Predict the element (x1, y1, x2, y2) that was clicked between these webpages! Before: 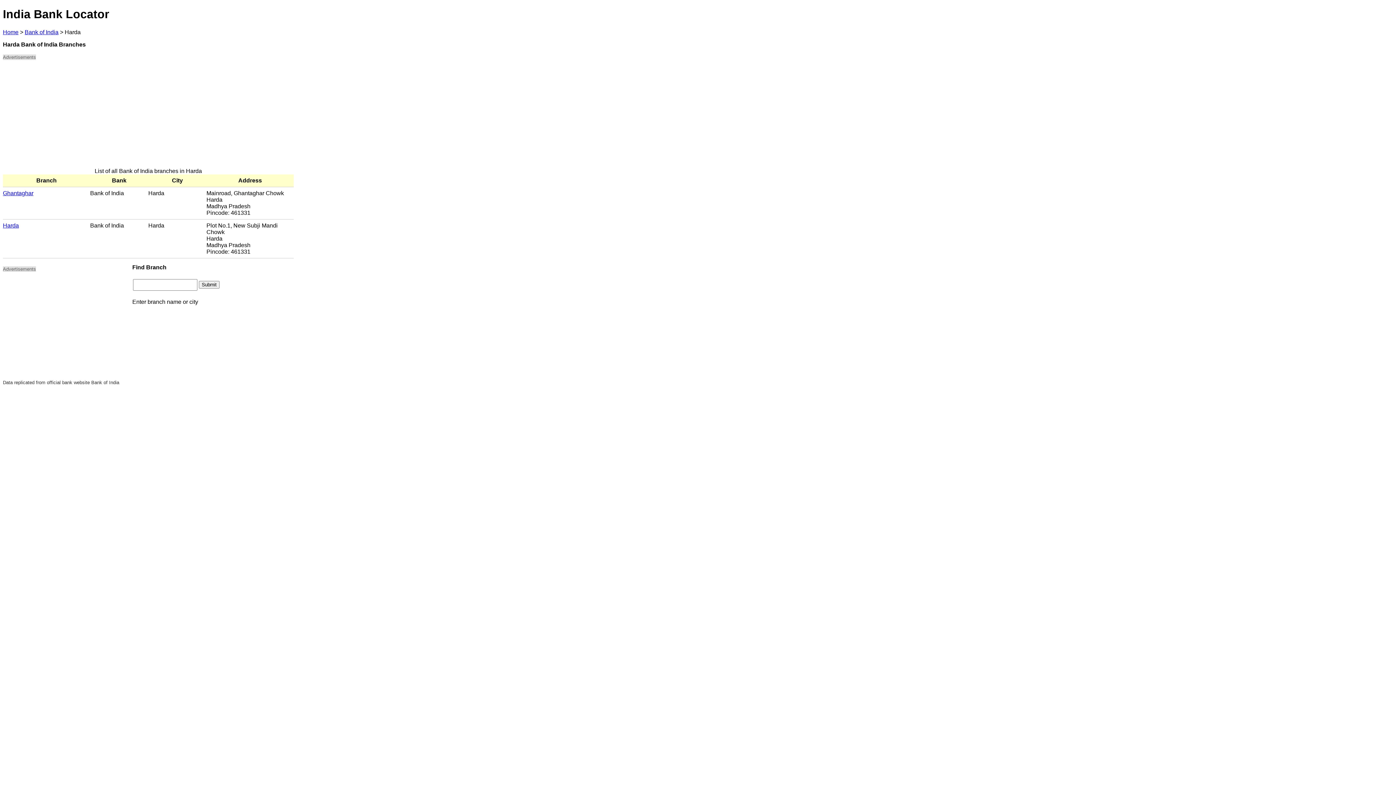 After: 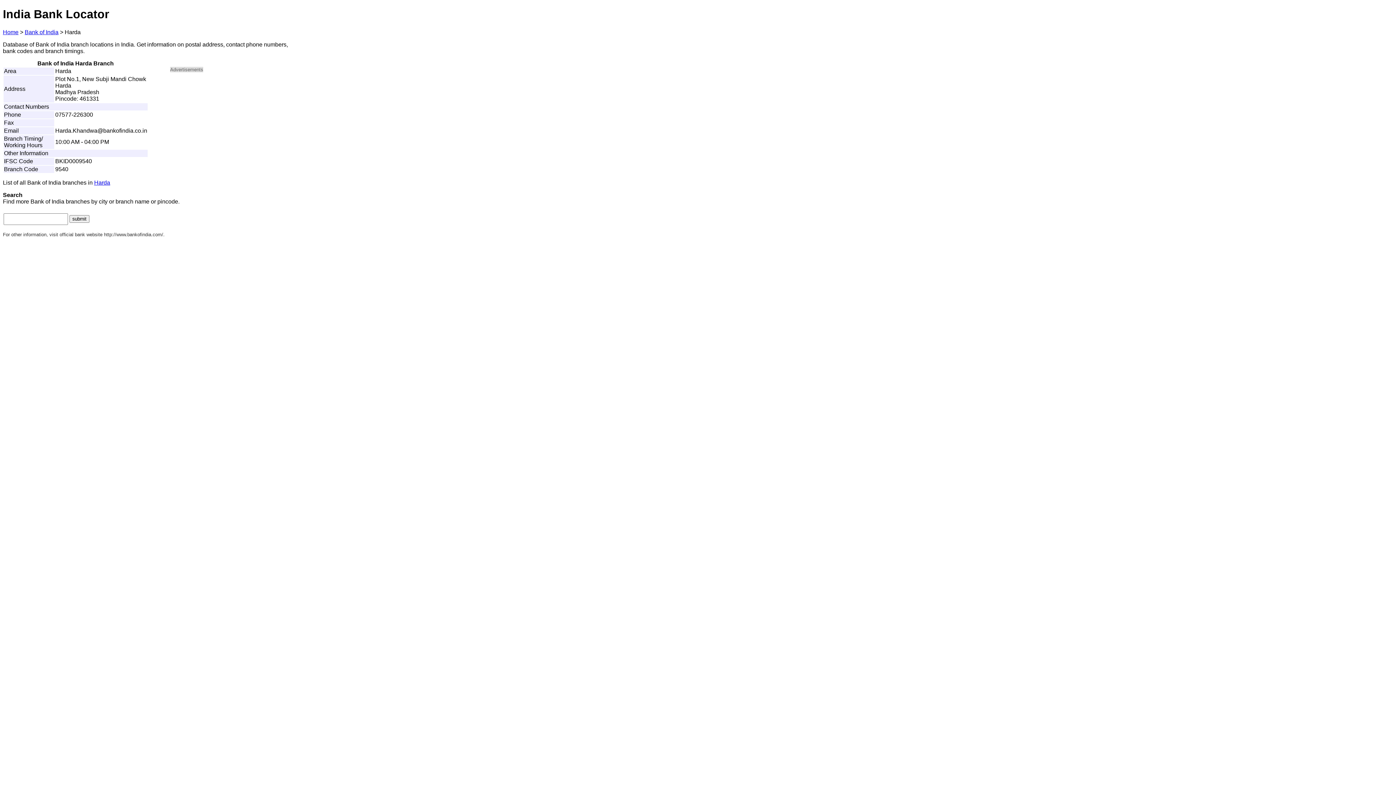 Action: label: Harda bbox: (2, 222, 18, 228)